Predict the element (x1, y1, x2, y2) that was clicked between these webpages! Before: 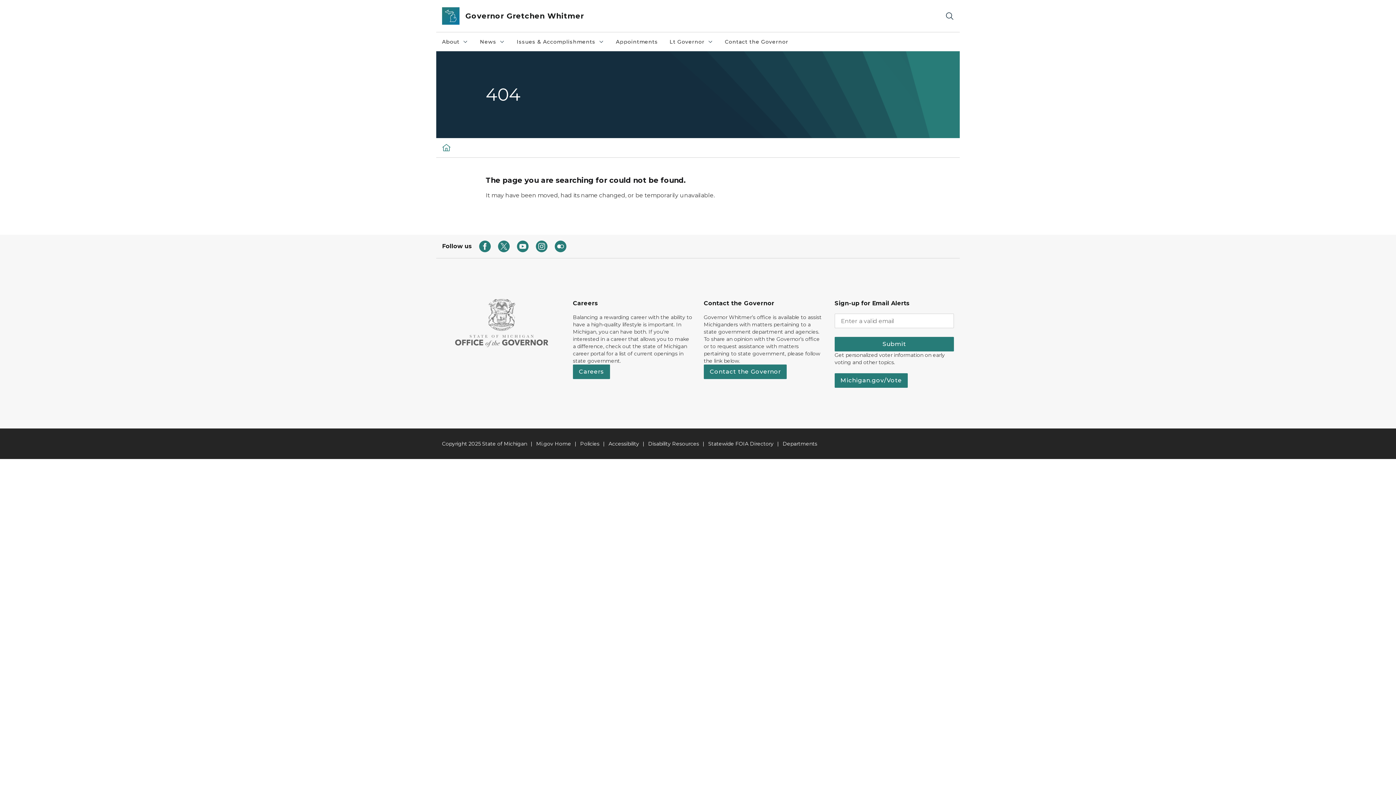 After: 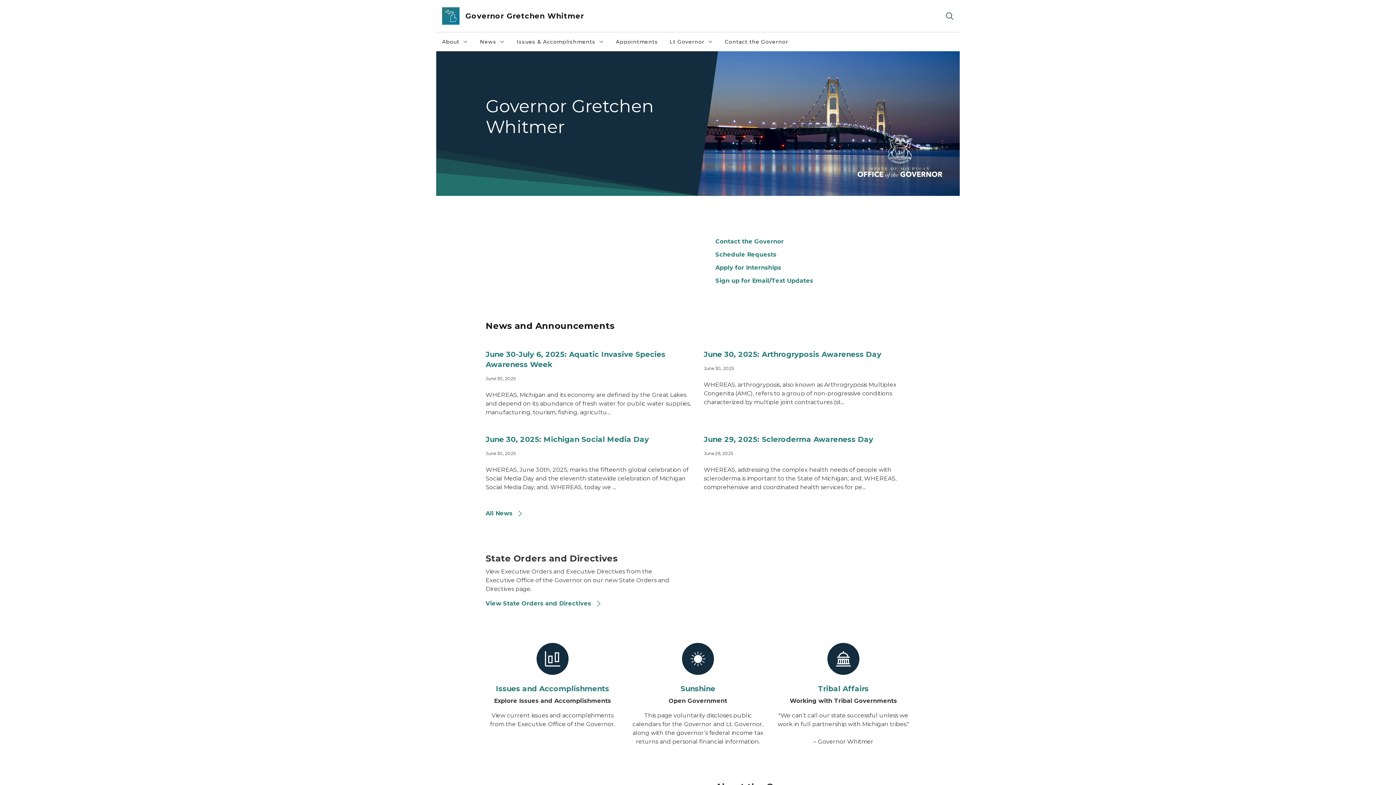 Action: bbox: (442, 7, 459, 24)